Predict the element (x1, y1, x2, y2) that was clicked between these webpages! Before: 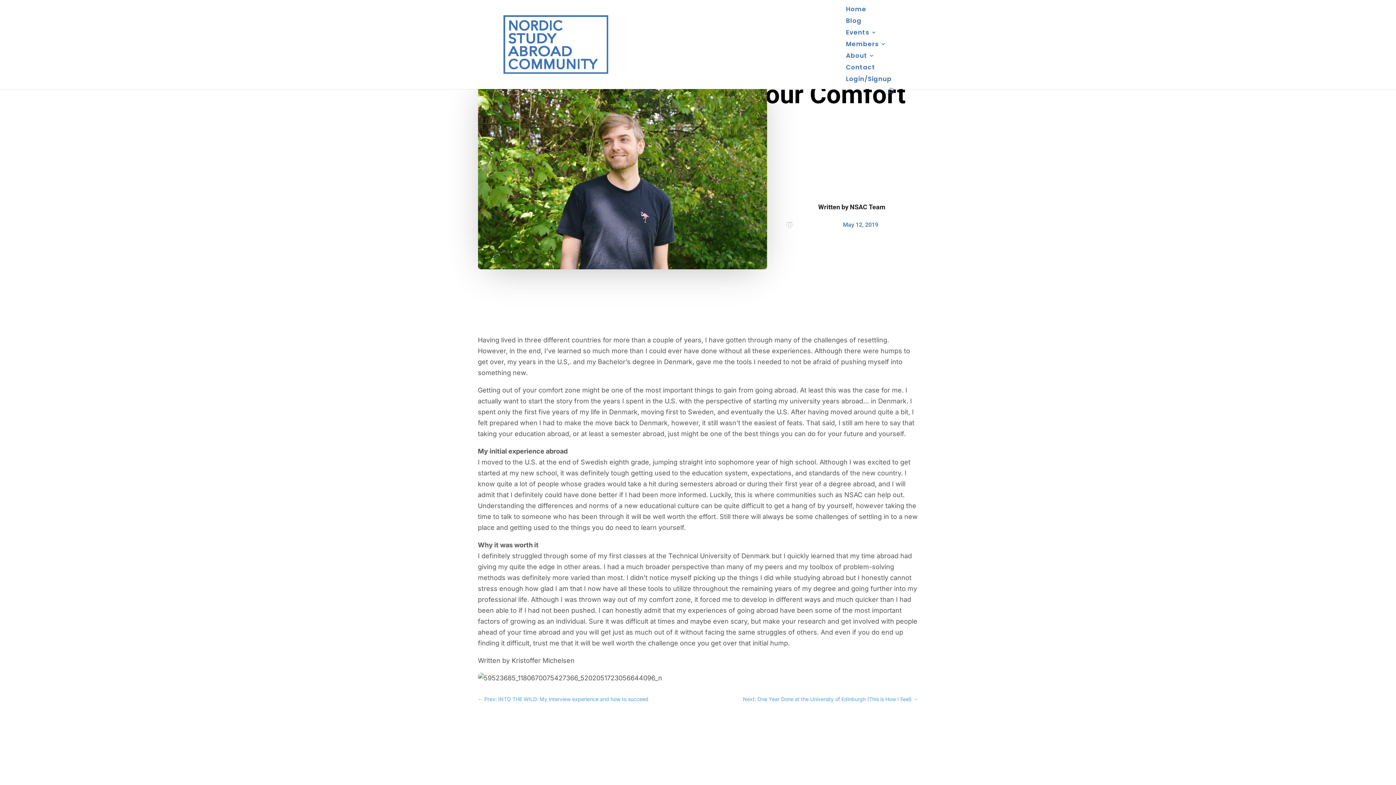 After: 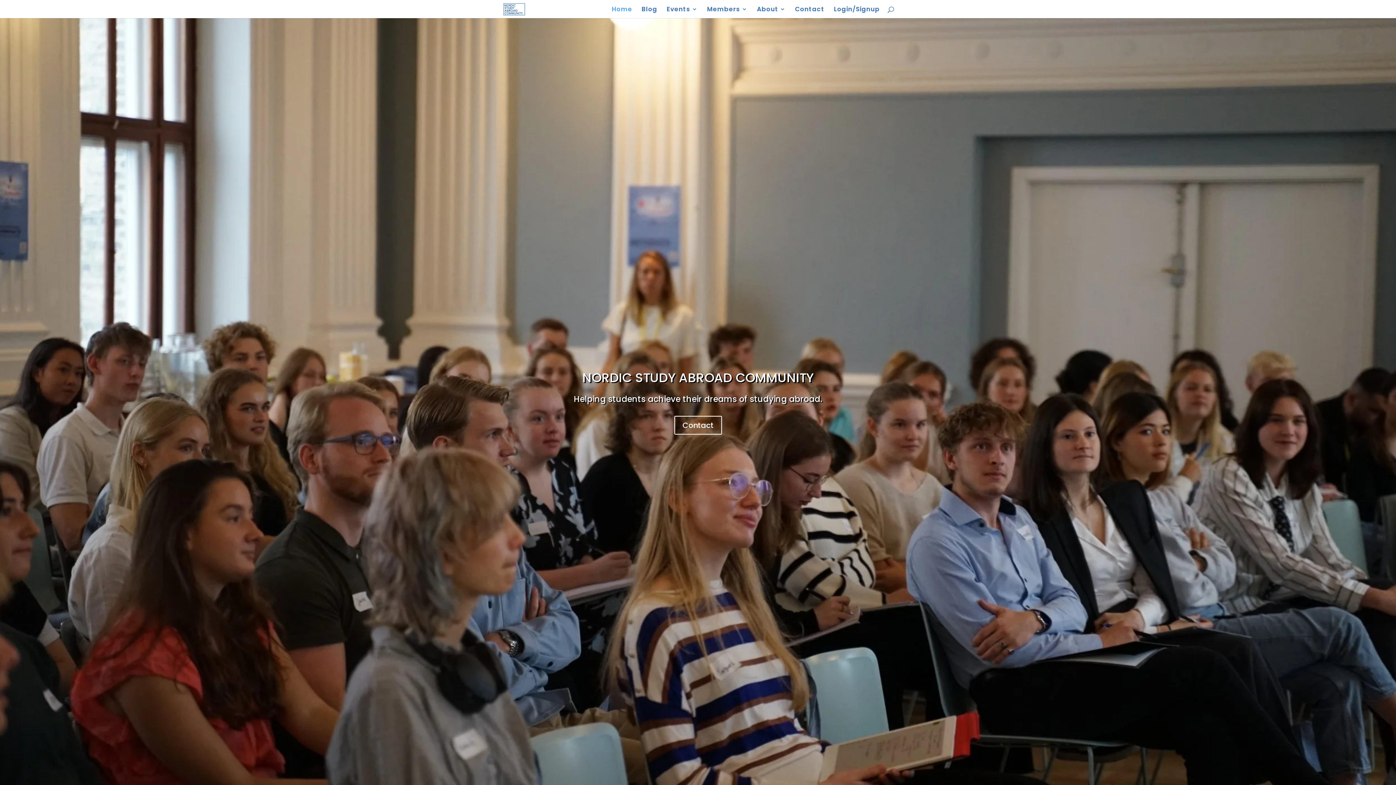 Action: bbox: (503, 39, 608, 48)